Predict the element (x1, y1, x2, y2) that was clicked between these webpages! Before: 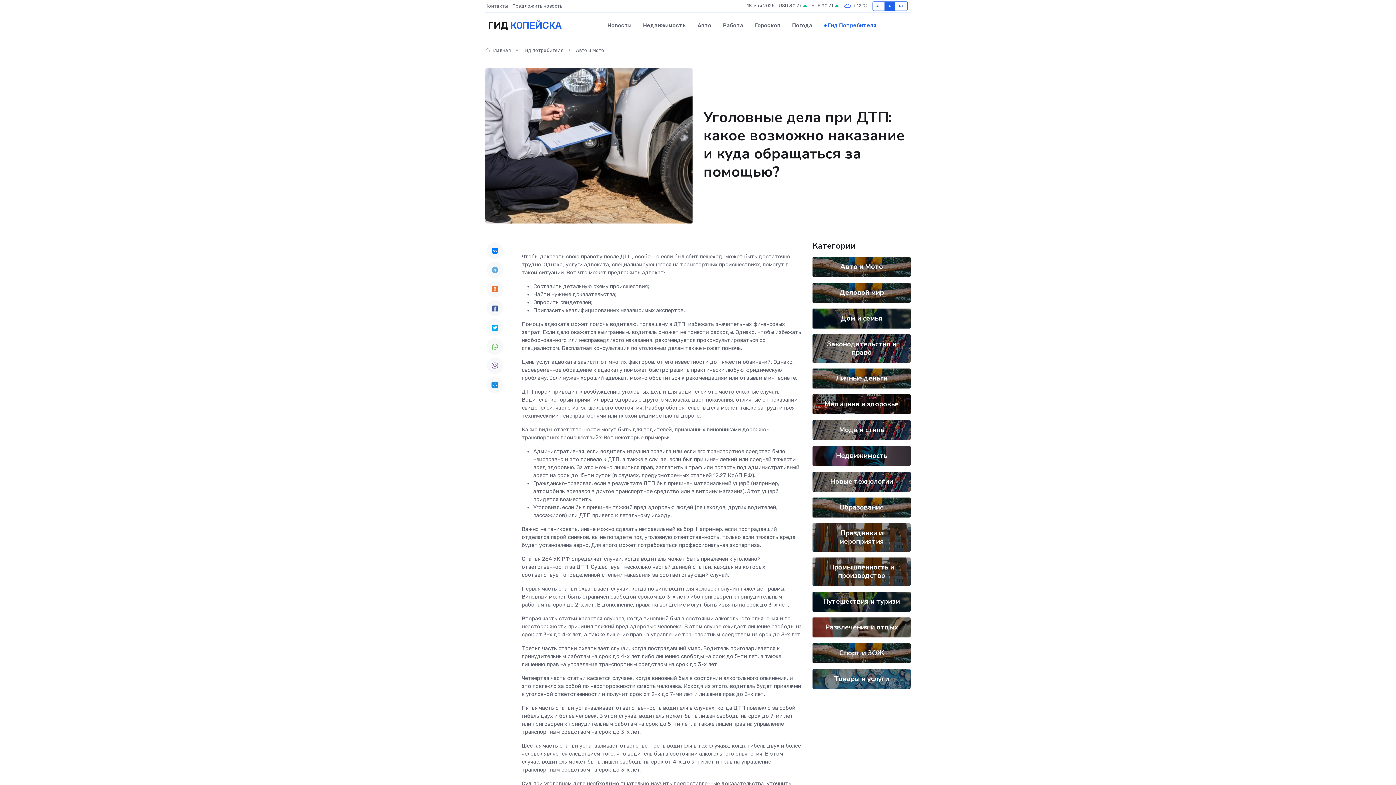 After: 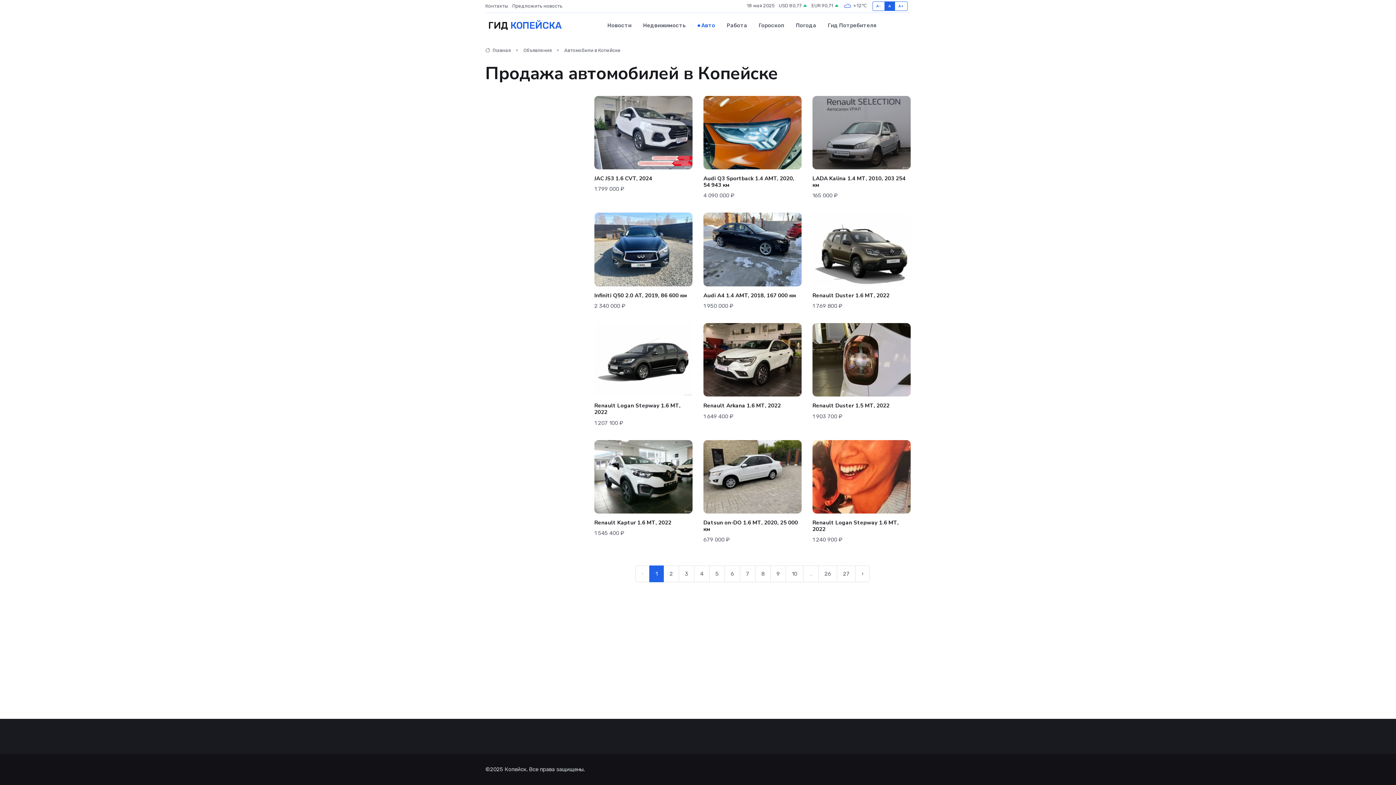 Action: label: Авто bbox: (691, 14, 717, 36)